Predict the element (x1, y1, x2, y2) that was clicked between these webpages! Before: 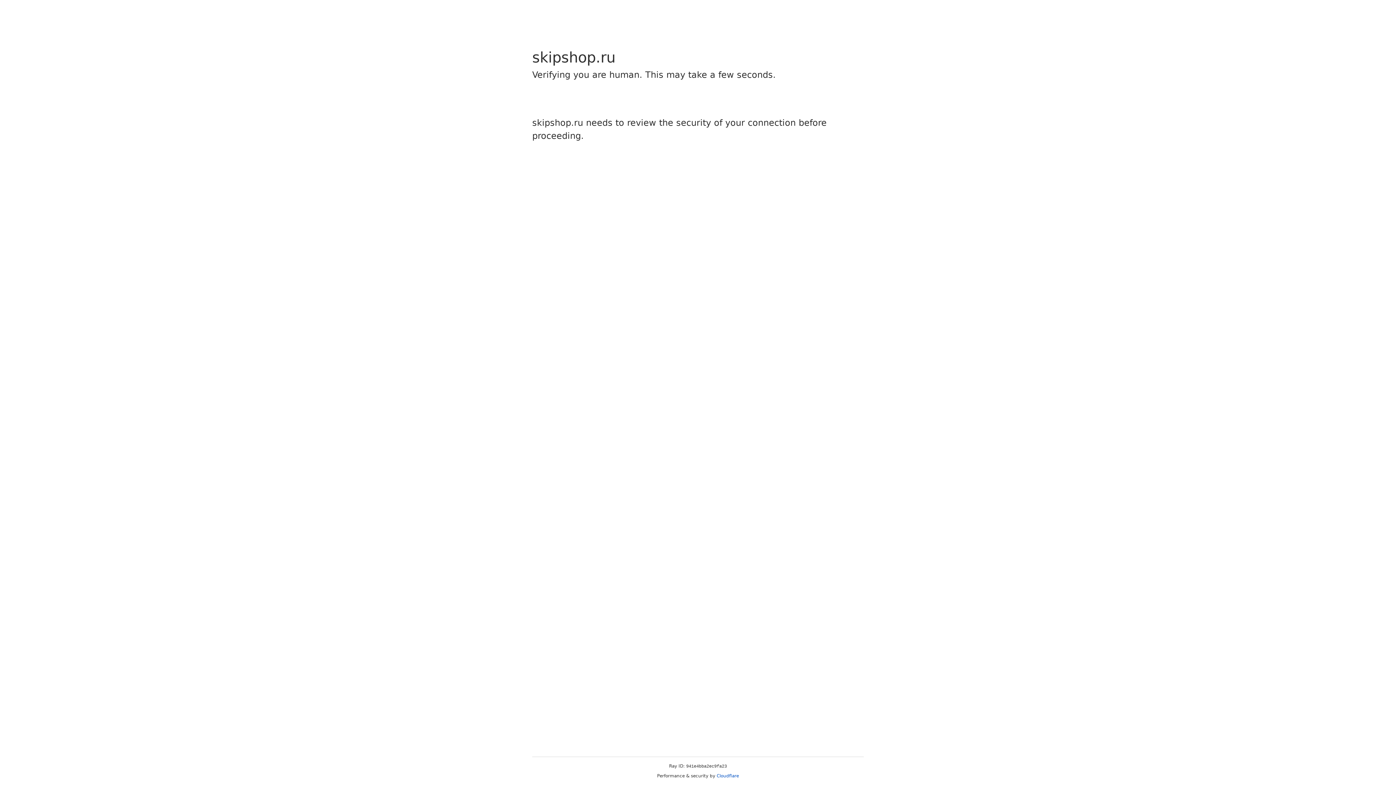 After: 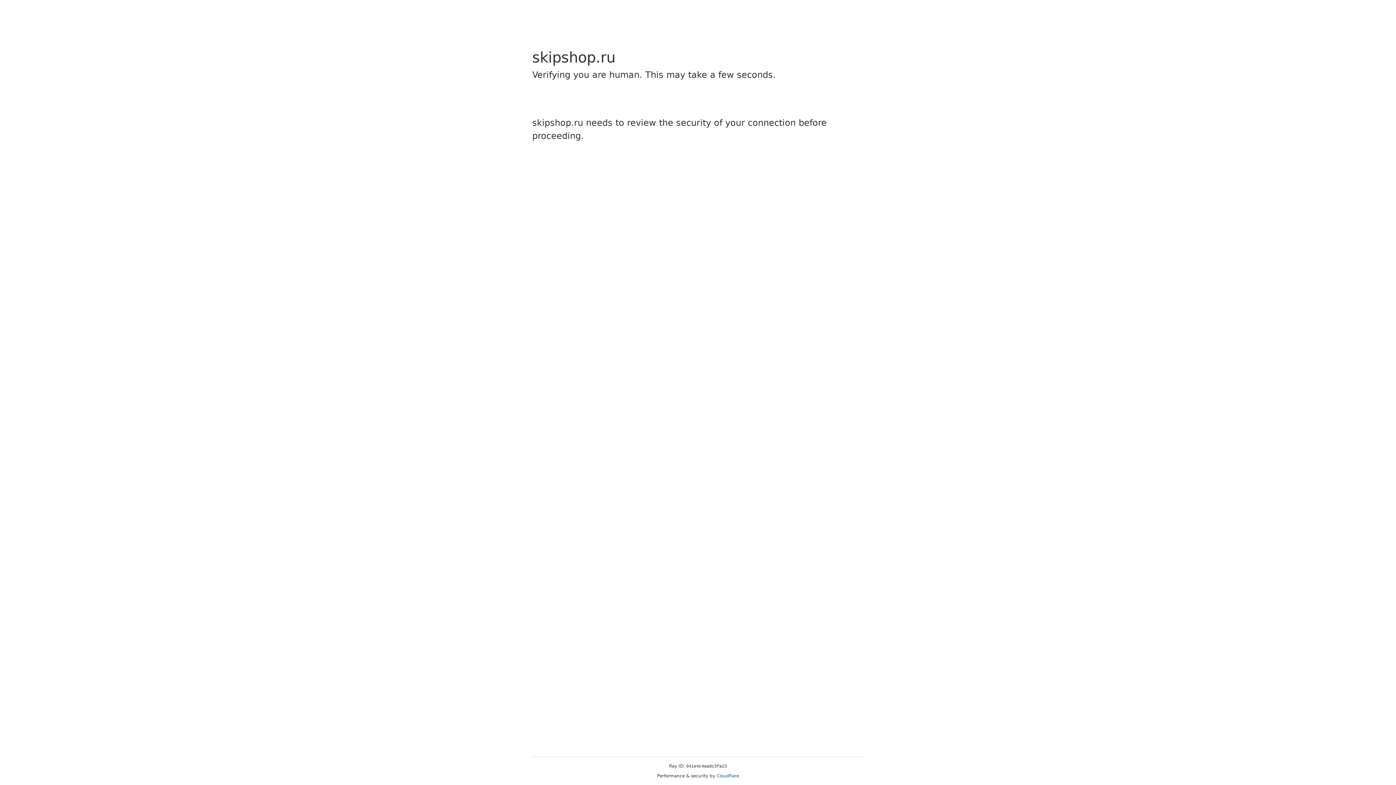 Action: bbox: (716, 773, 739, 778) label: Cloudflare